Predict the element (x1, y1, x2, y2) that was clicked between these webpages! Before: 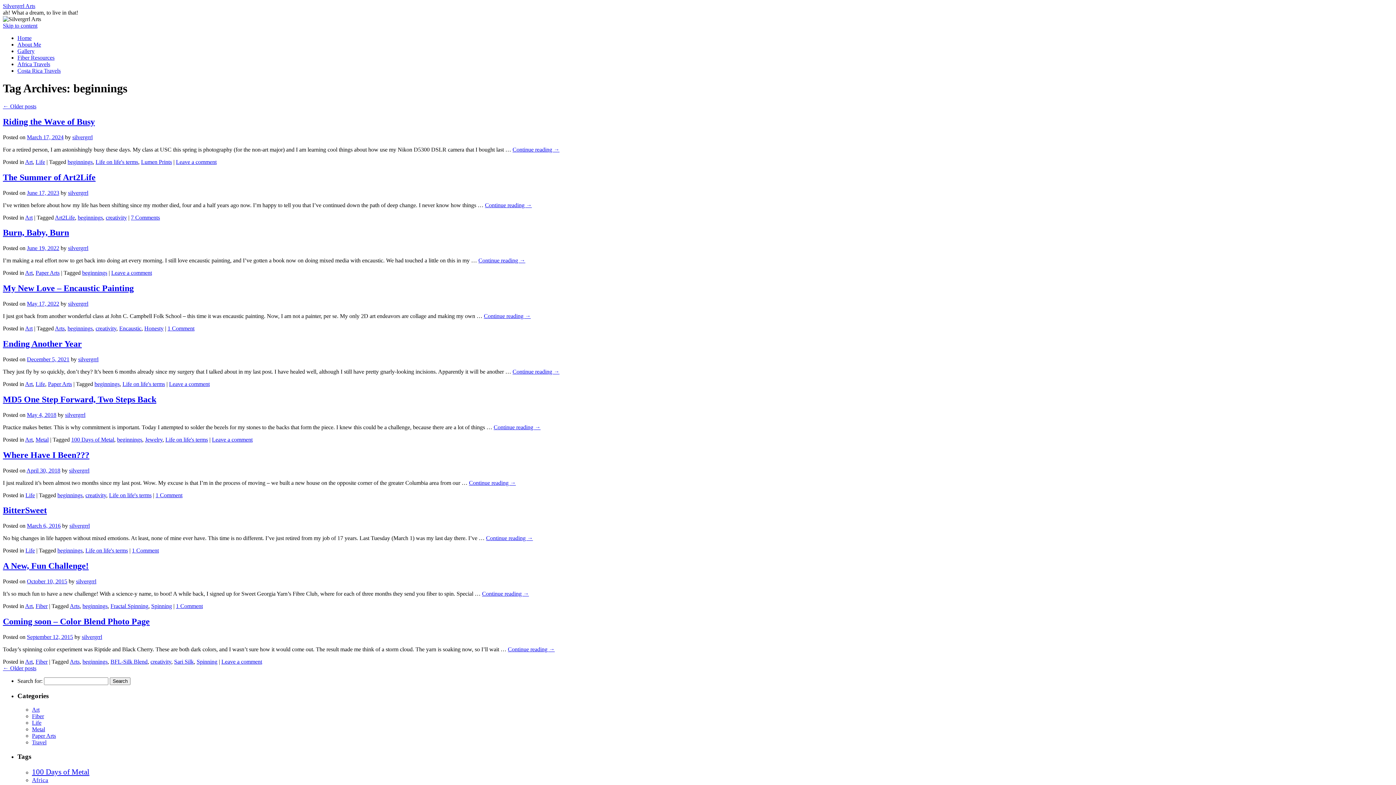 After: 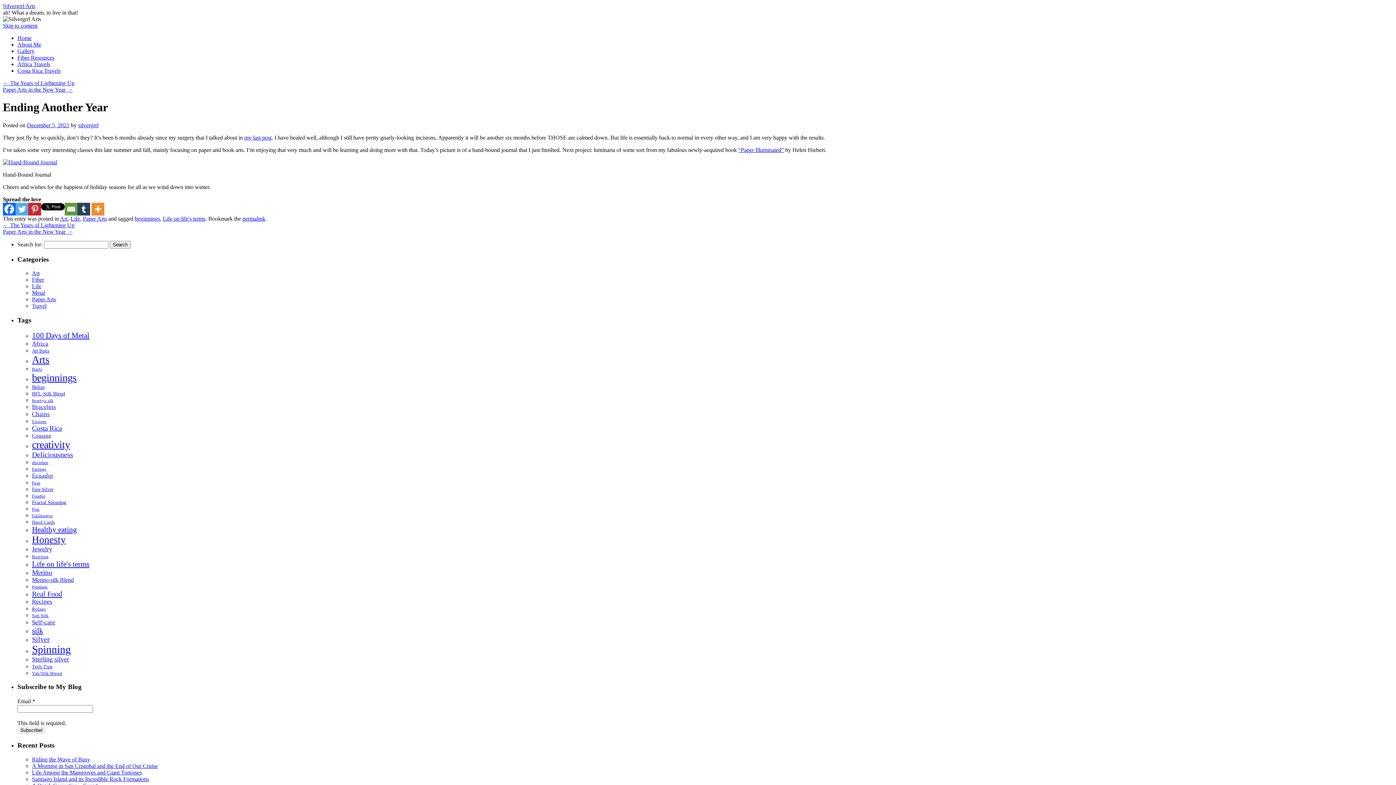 Action: label: Ending Another Year bbox: (2, 339, 81, 348)